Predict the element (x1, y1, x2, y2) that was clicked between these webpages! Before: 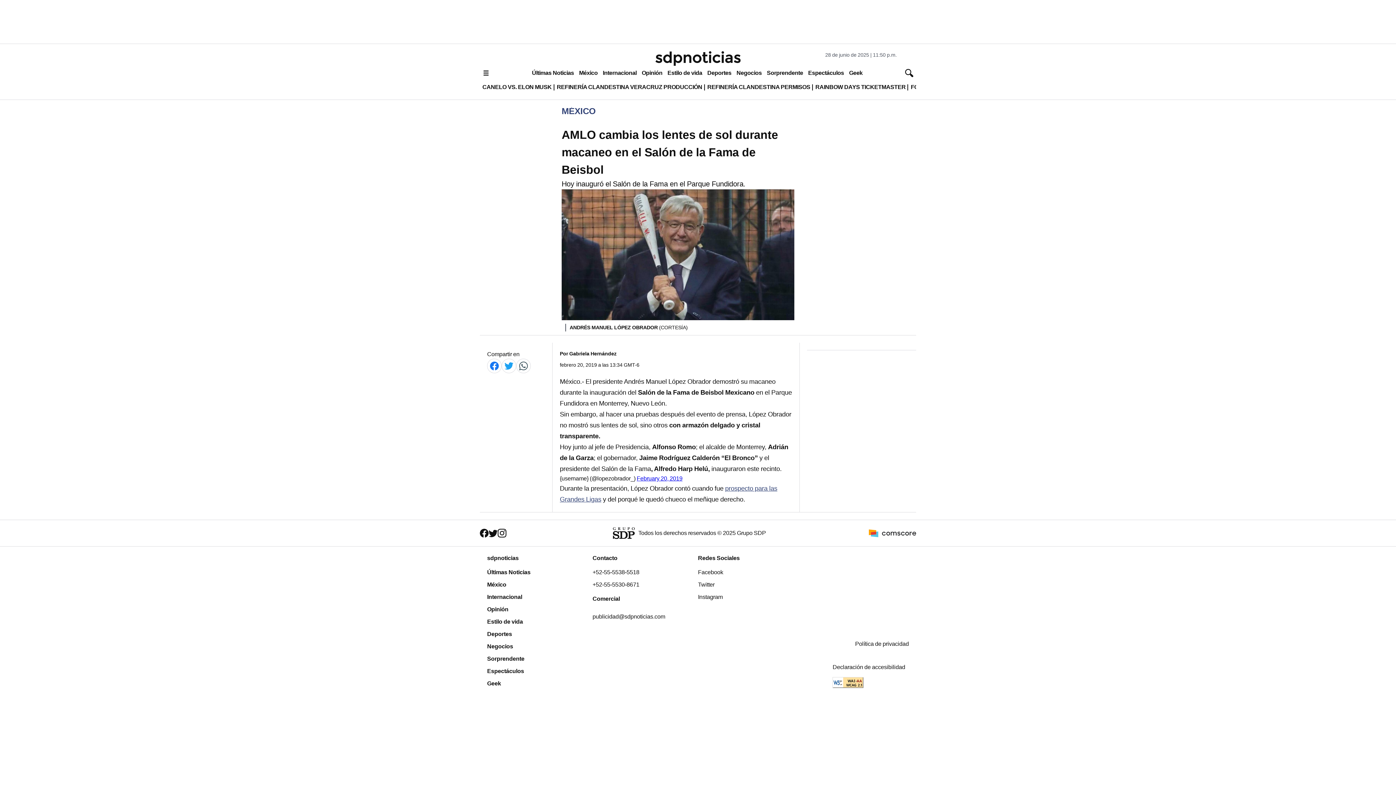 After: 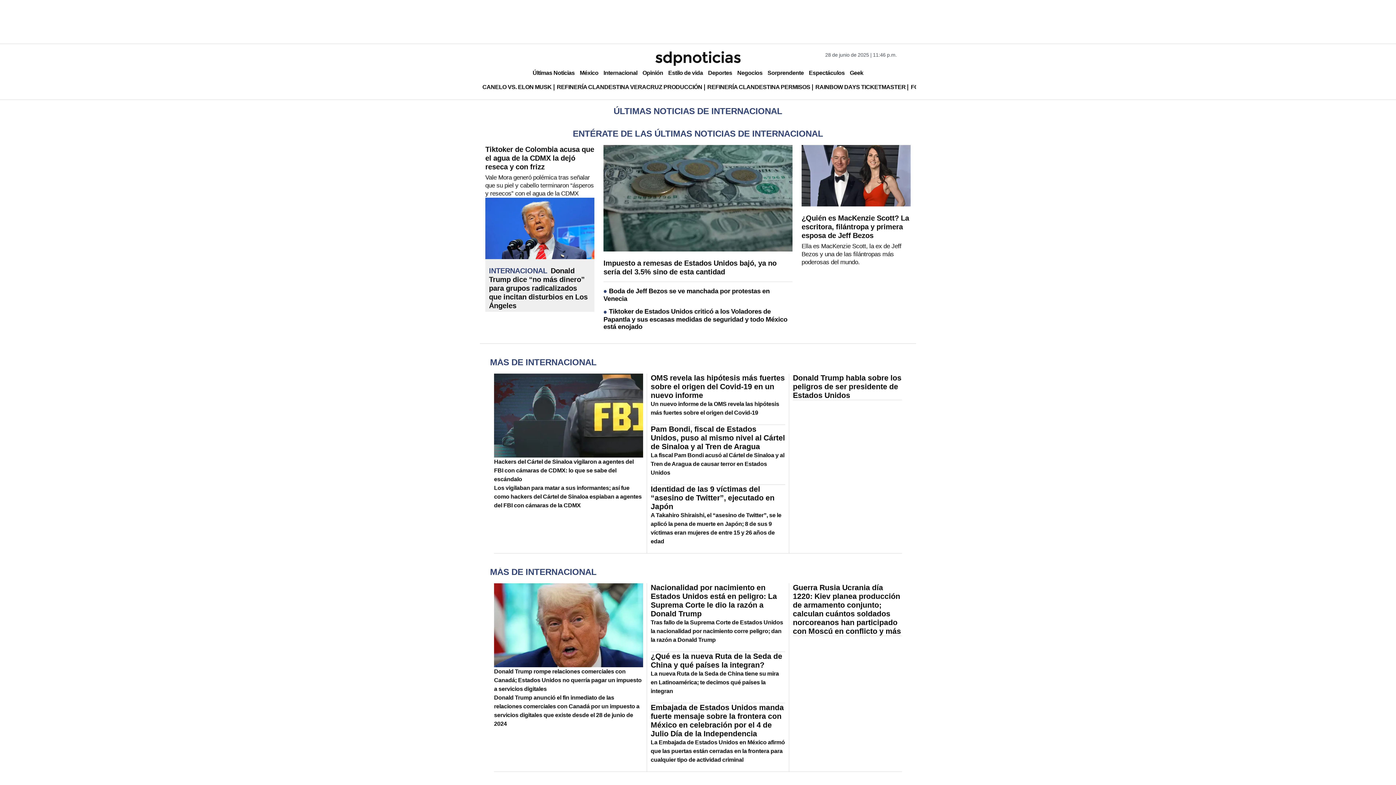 Action: bbox: (600, 66, 639, 79) label: Internacional